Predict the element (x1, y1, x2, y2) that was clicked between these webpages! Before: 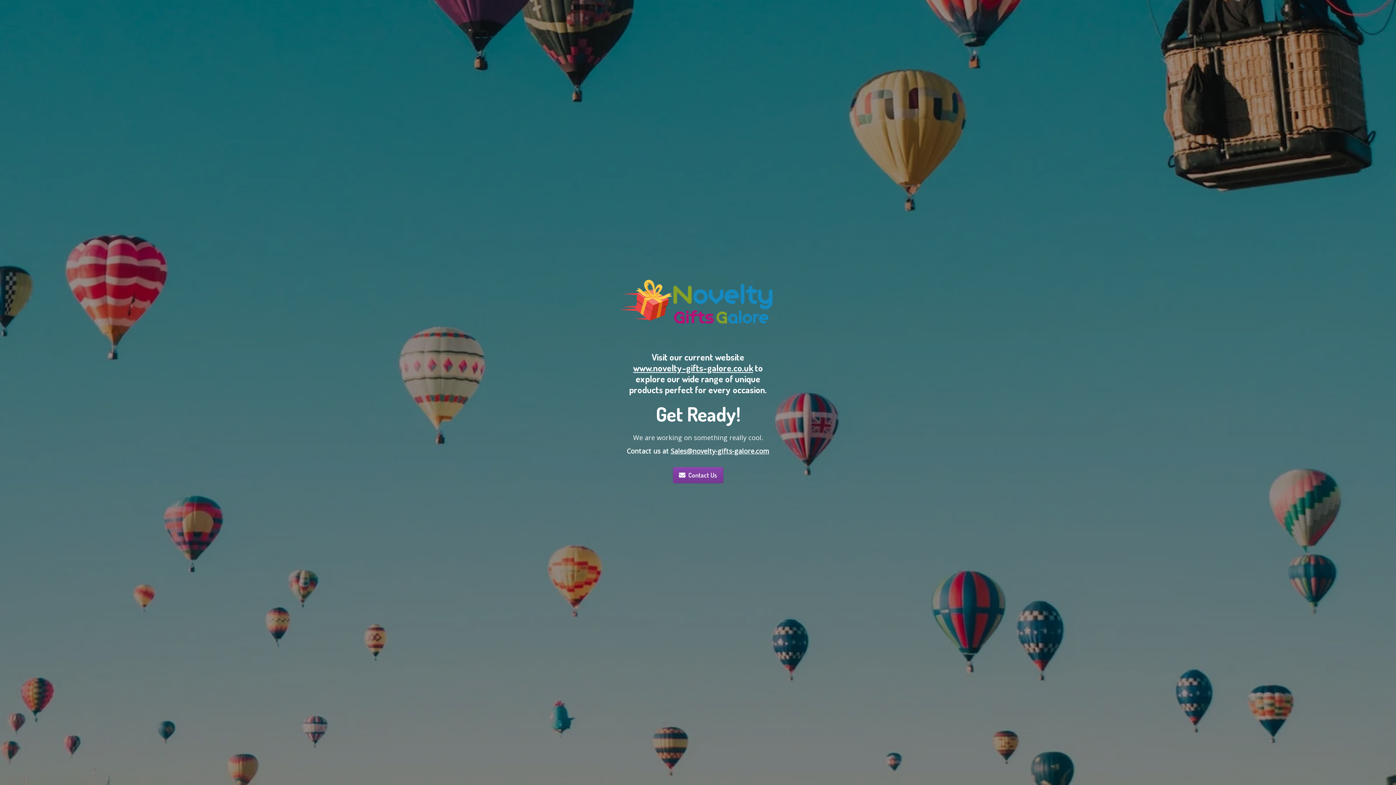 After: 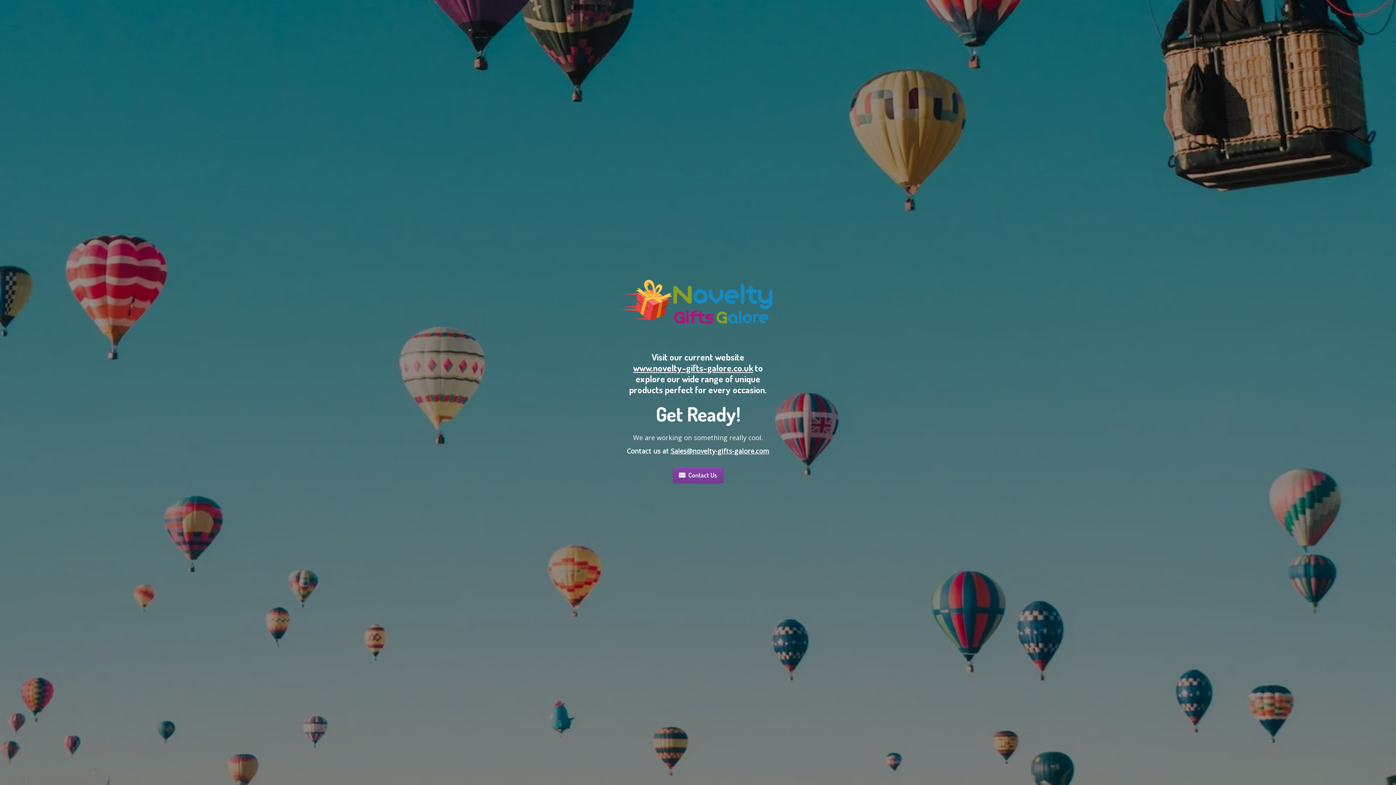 Action: label: Contact Us bbox: (672, 467, 723, 483)